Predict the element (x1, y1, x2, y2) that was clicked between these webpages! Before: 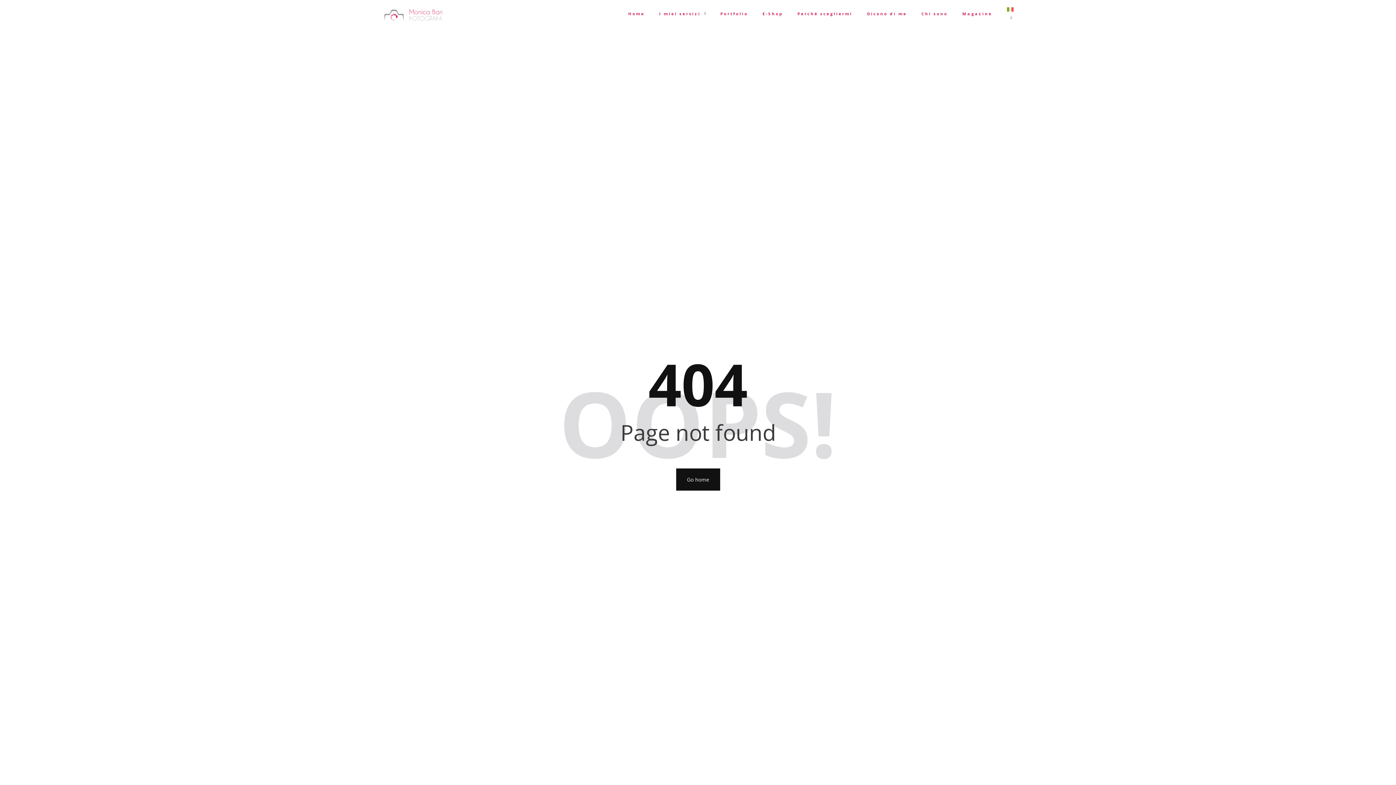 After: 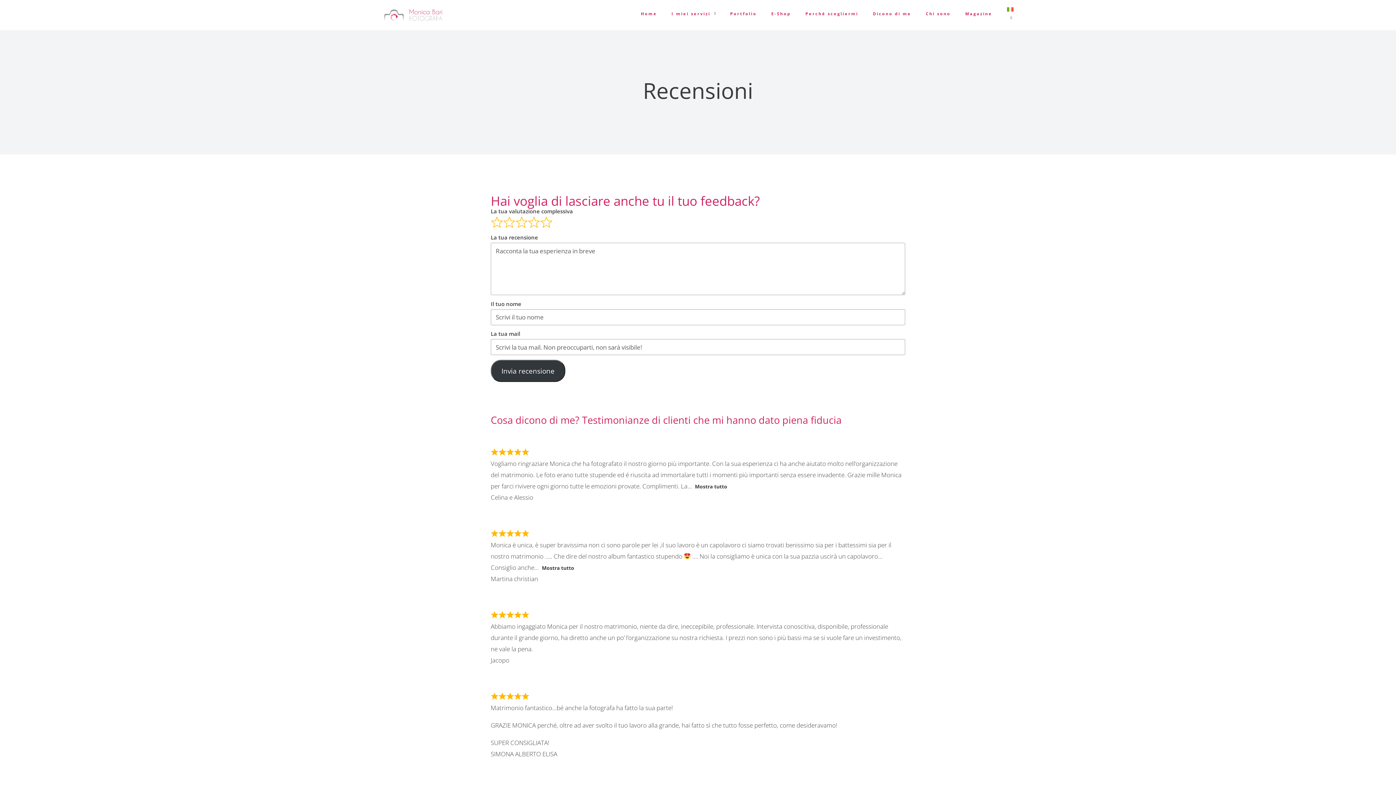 Action: bbox: (867, 10, 907, 16) label: Dicono di me